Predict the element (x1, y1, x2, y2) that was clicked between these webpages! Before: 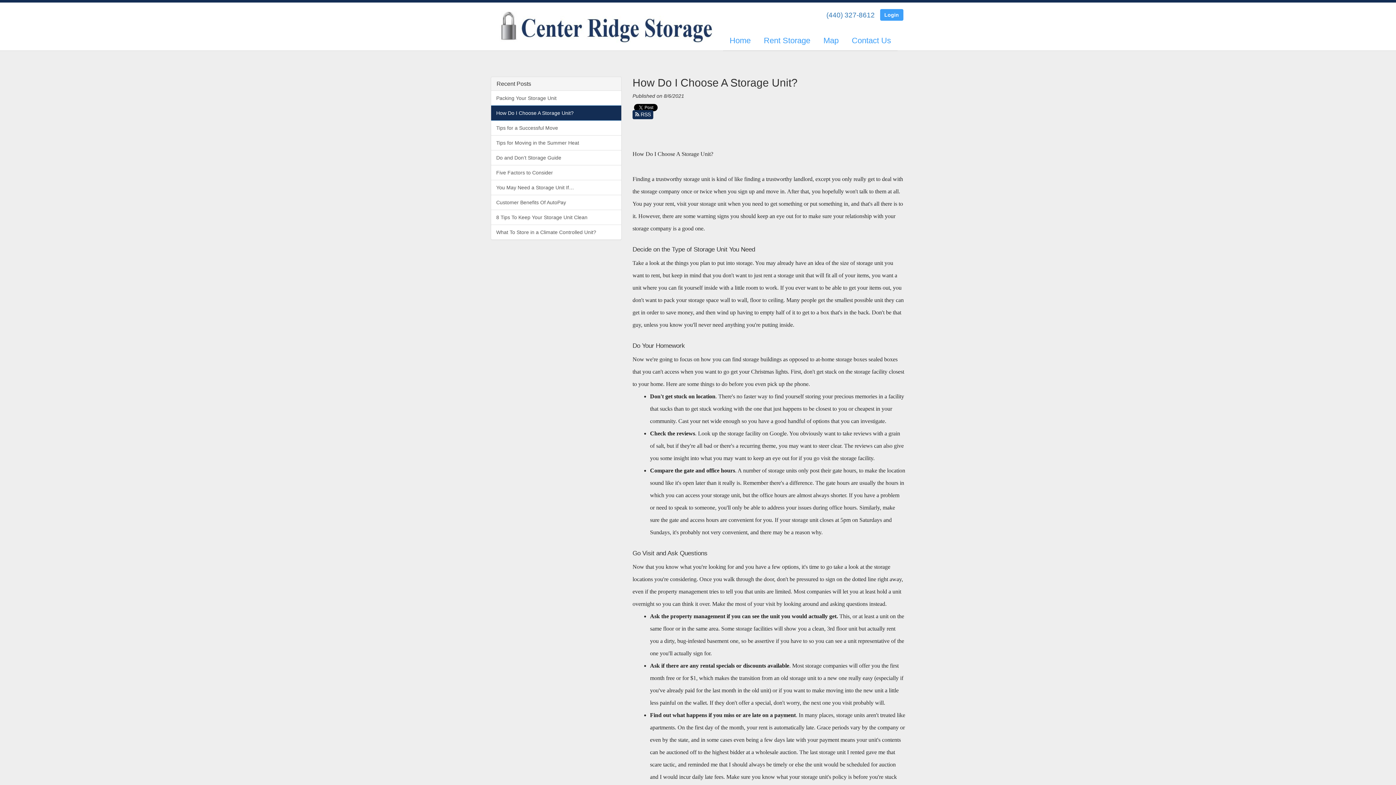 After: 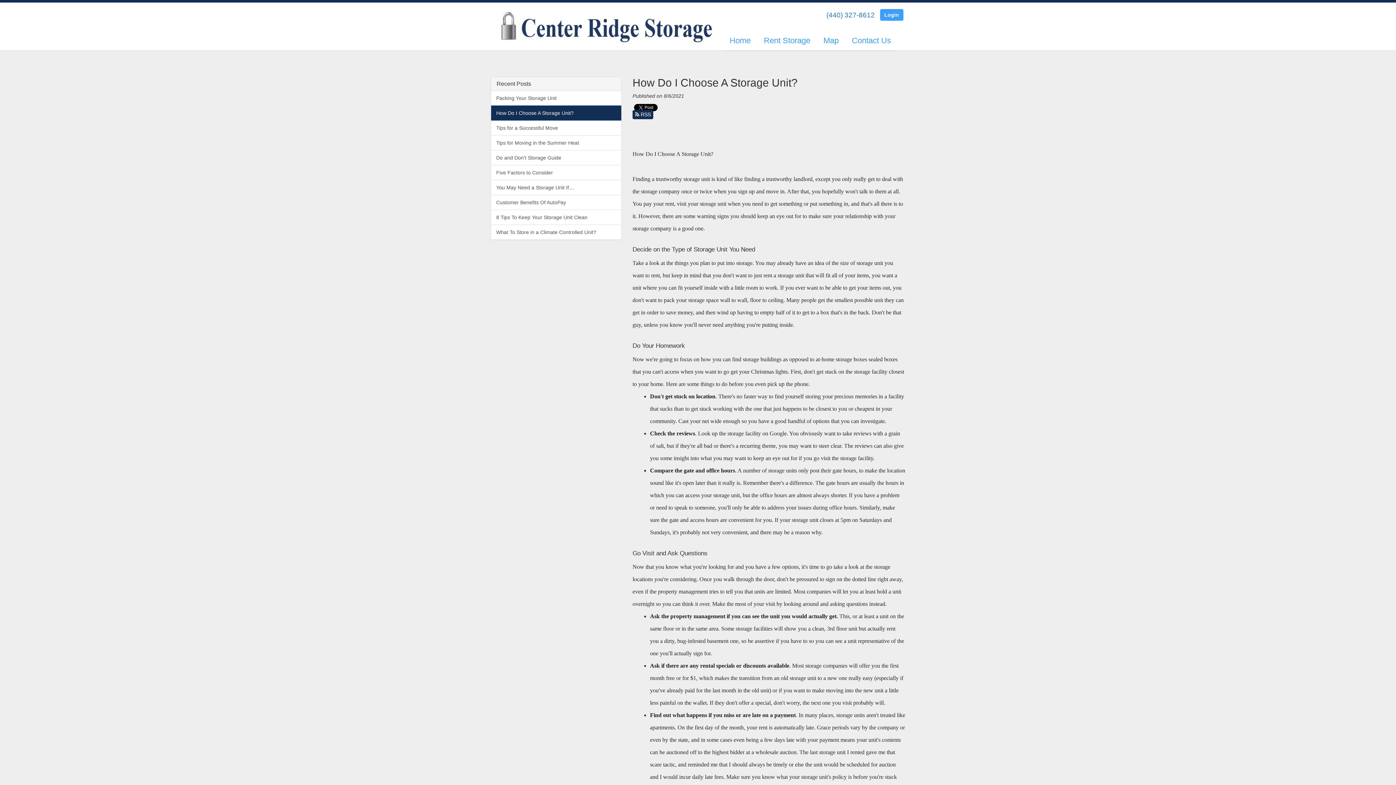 Action: label: How Do I Choose A Storage Unit? bbox: (491, 105, 621, 120)